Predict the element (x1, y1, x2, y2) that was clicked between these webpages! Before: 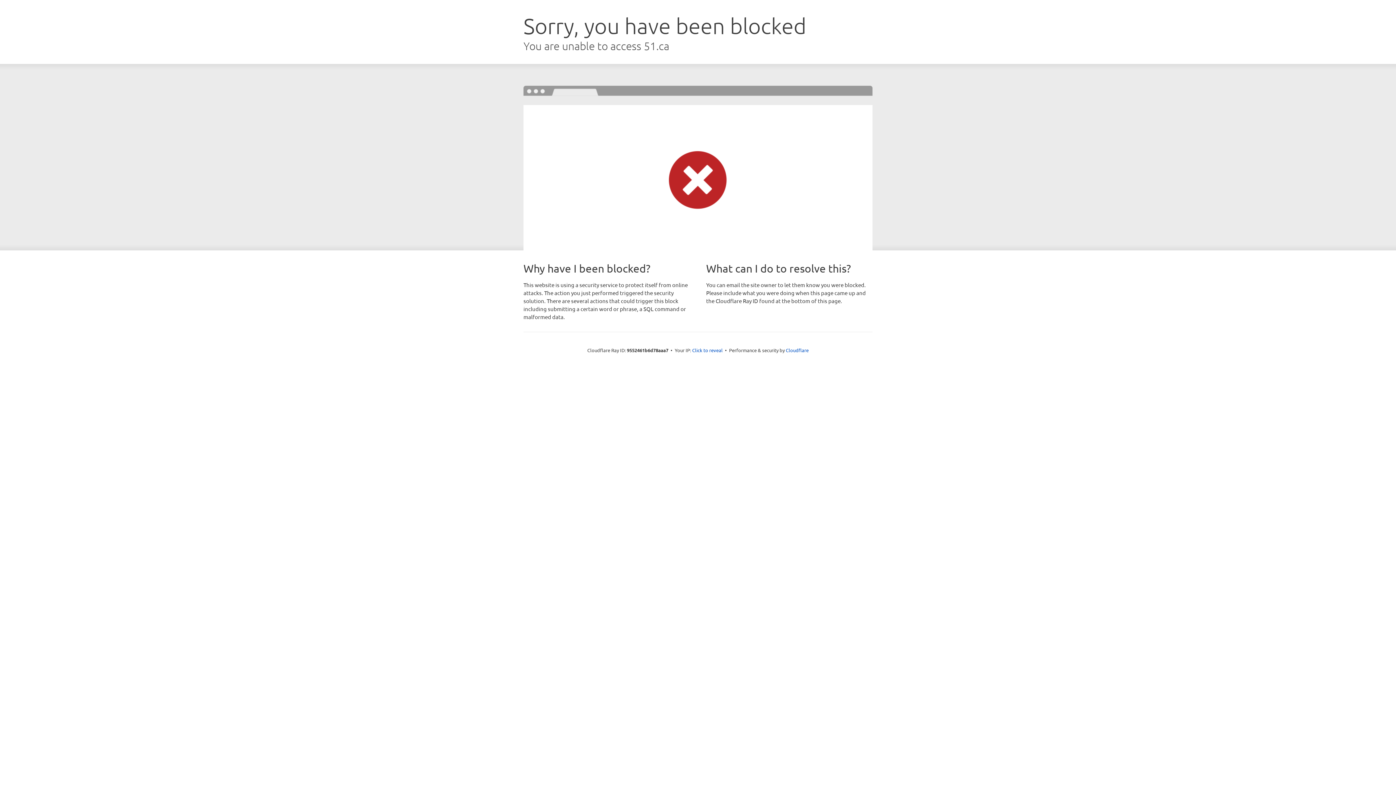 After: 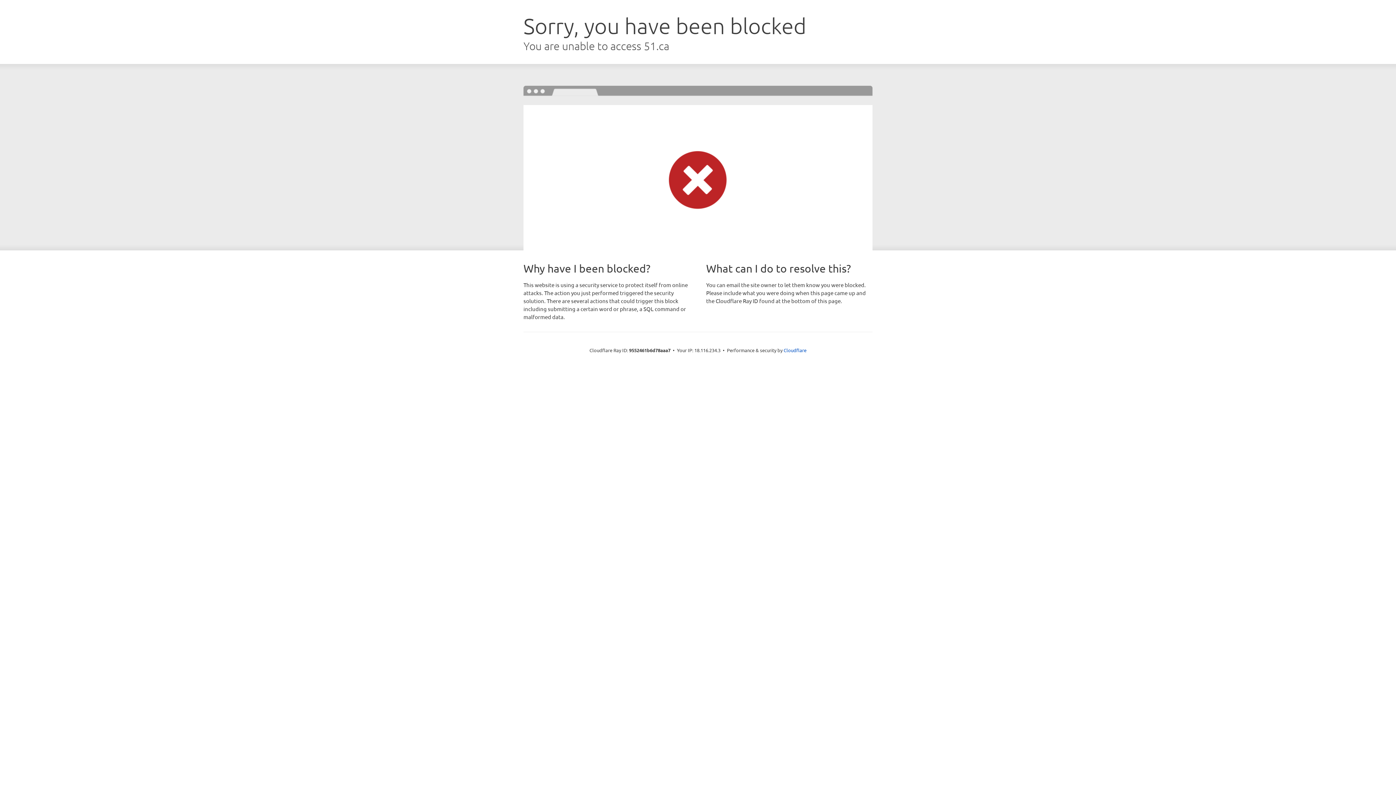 Action: label: Click to reveal bbox: (692, 346, 722, 353)